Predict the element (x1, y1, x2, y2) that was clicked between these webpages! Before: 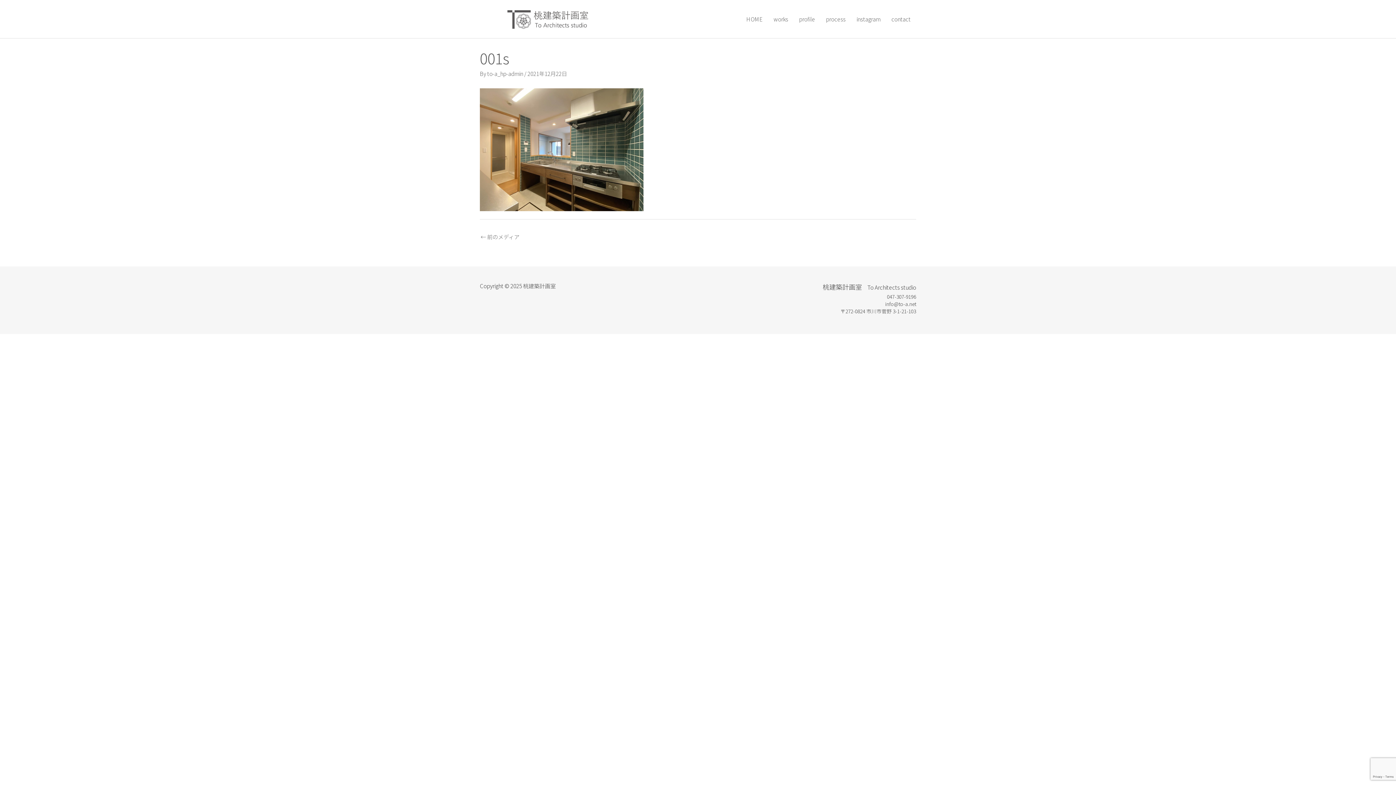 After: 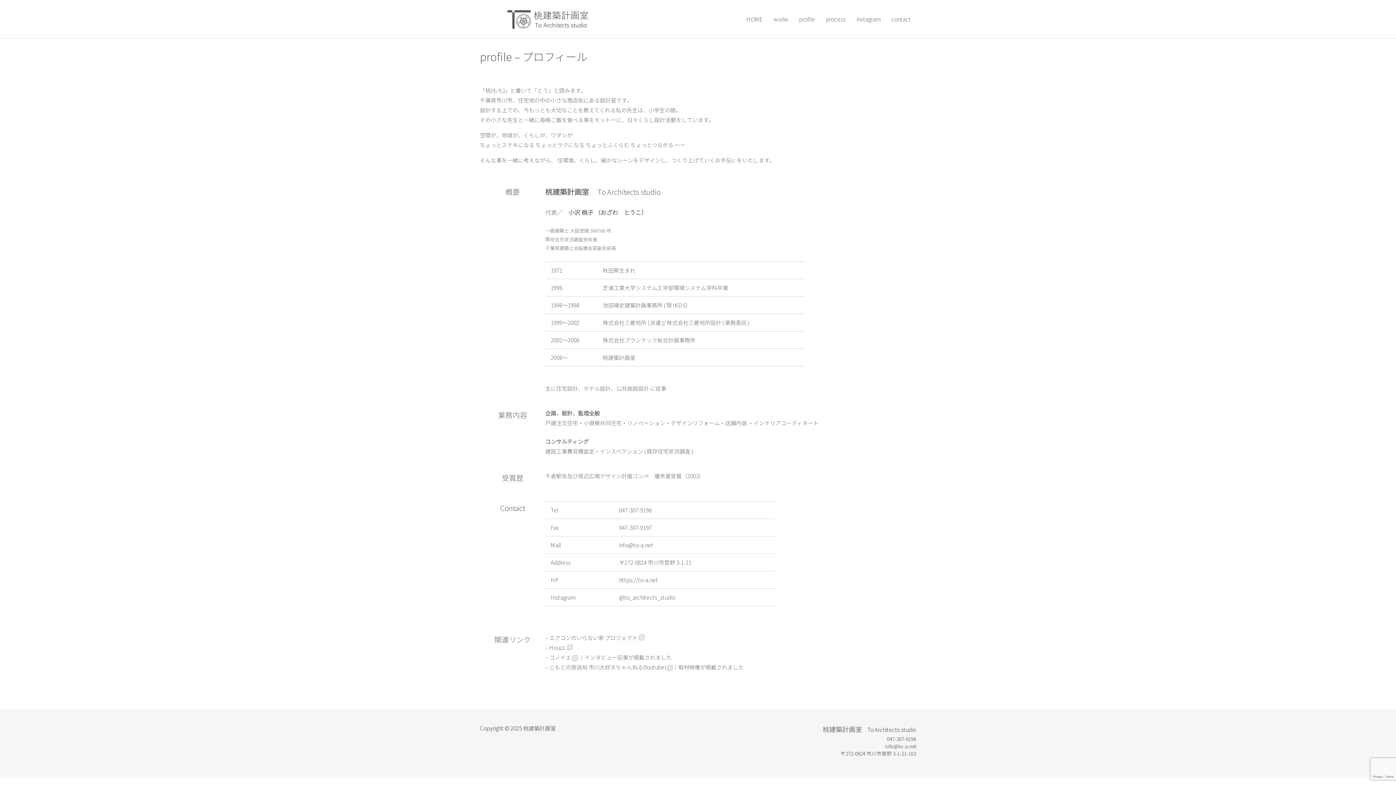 Action: bbox: (793, 0, 820, 38) label: profile